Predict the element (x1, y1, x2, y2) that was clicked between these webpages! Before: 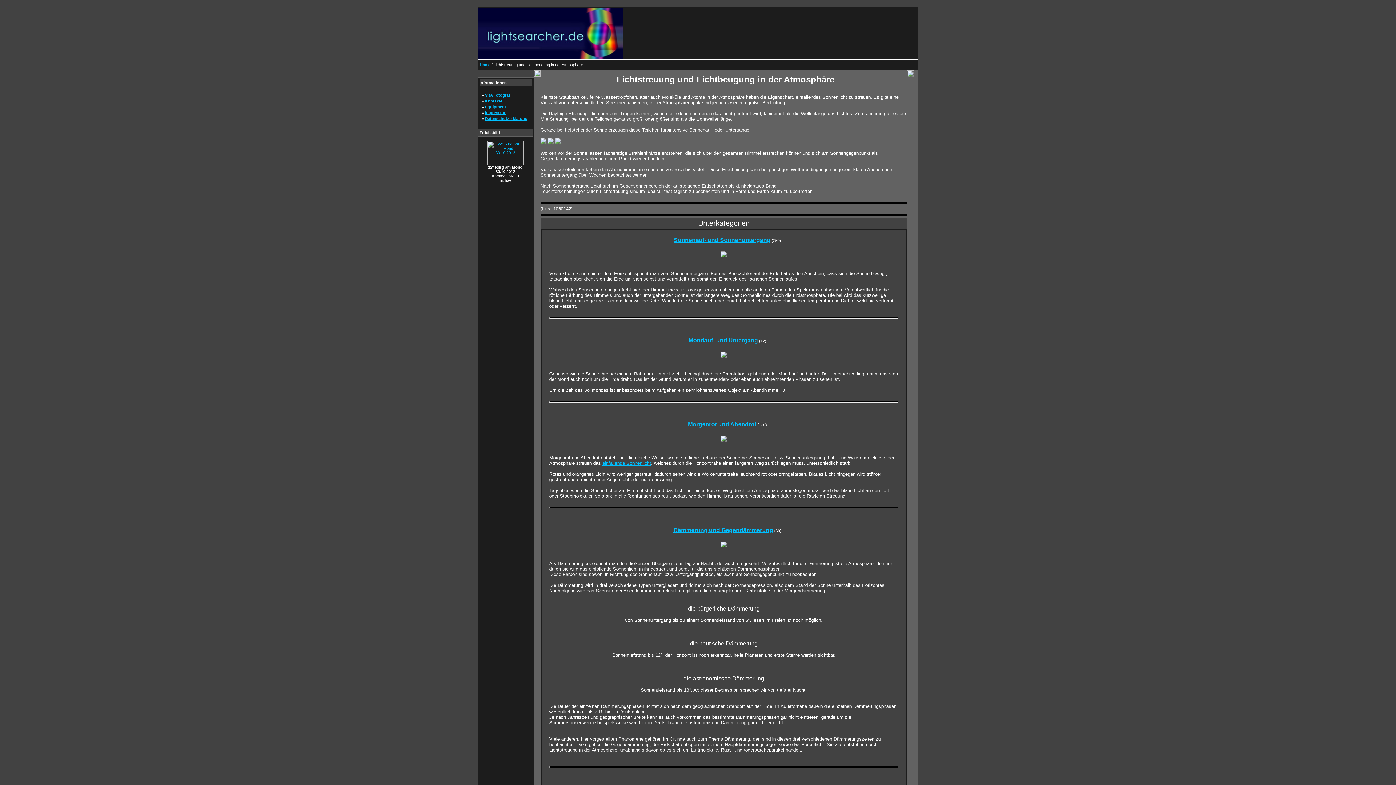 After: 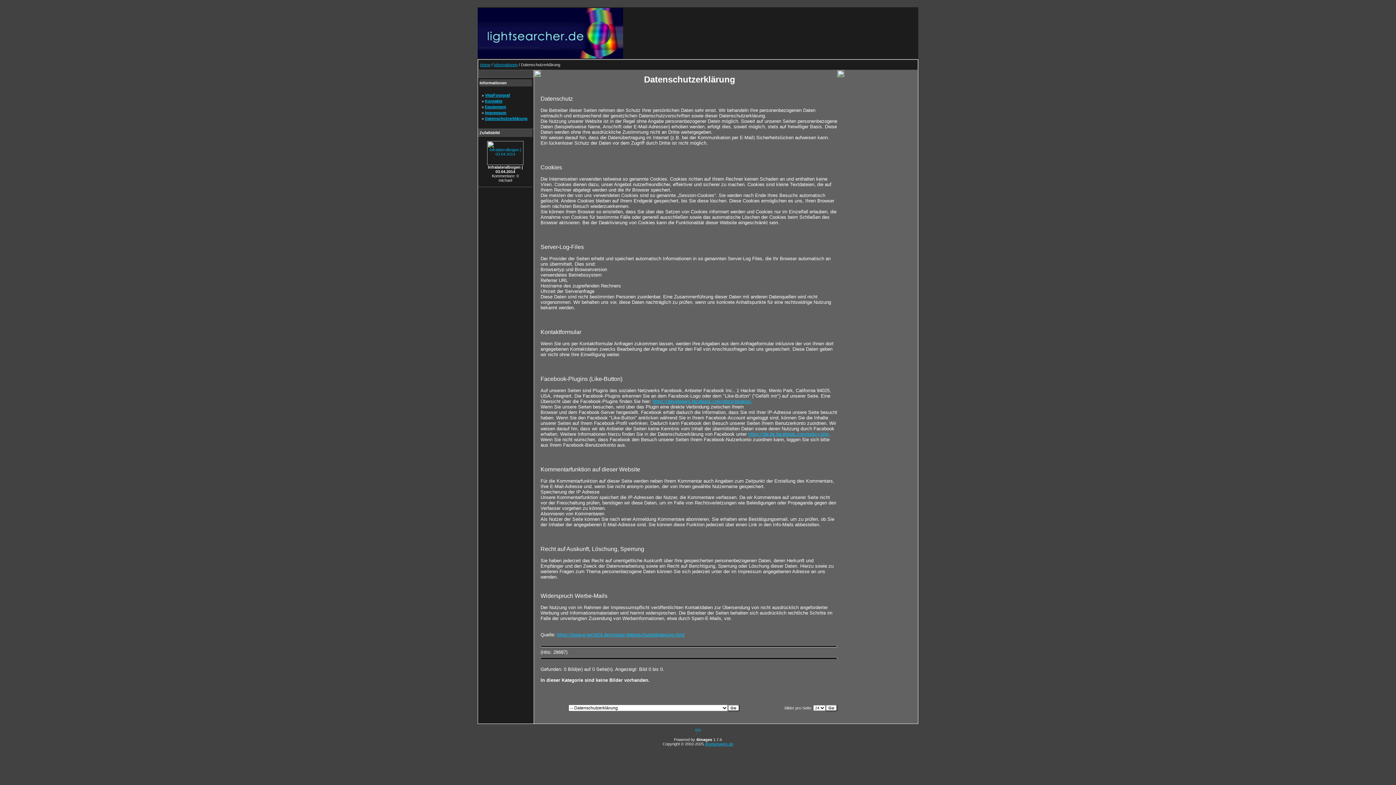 Action: label: Datenschutzerklärung bbox: (485, 116, 527, 120)